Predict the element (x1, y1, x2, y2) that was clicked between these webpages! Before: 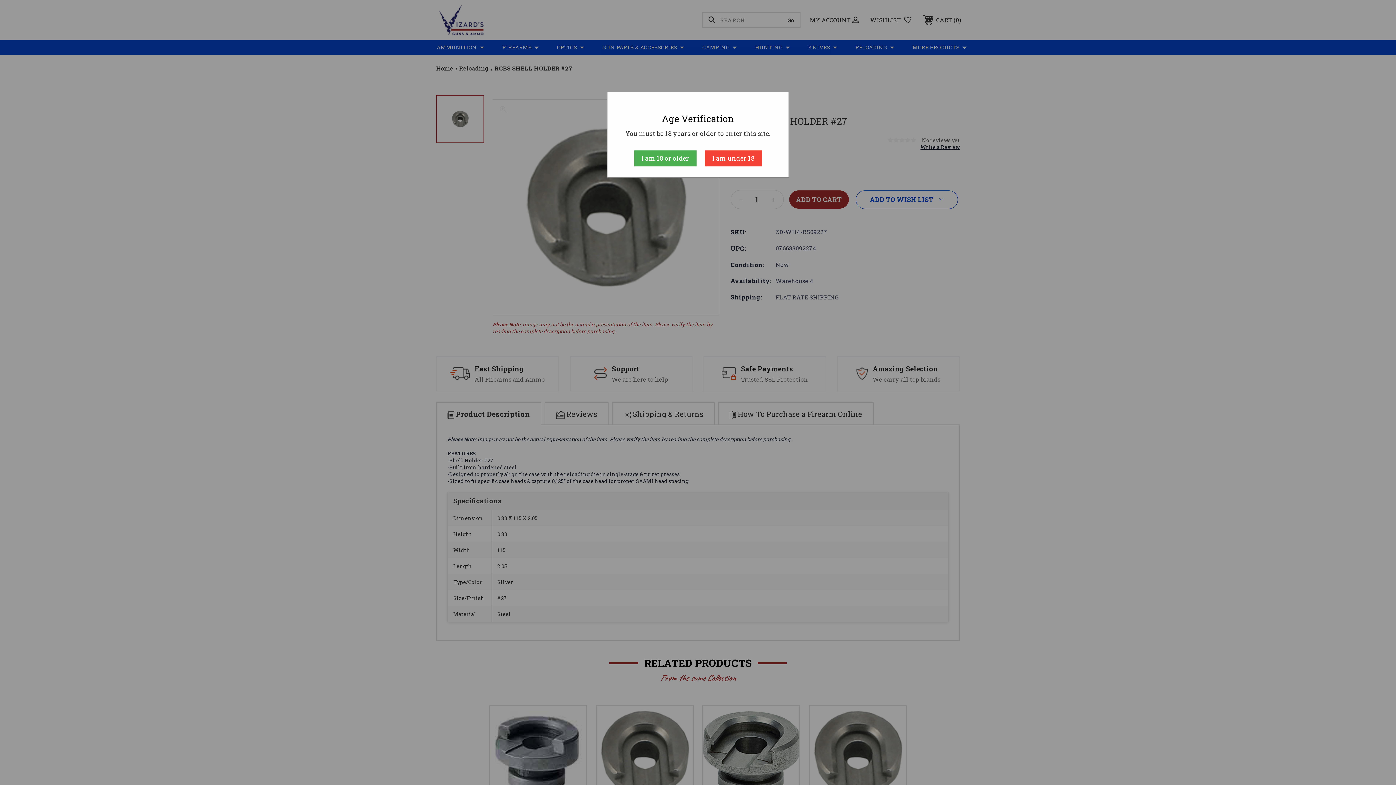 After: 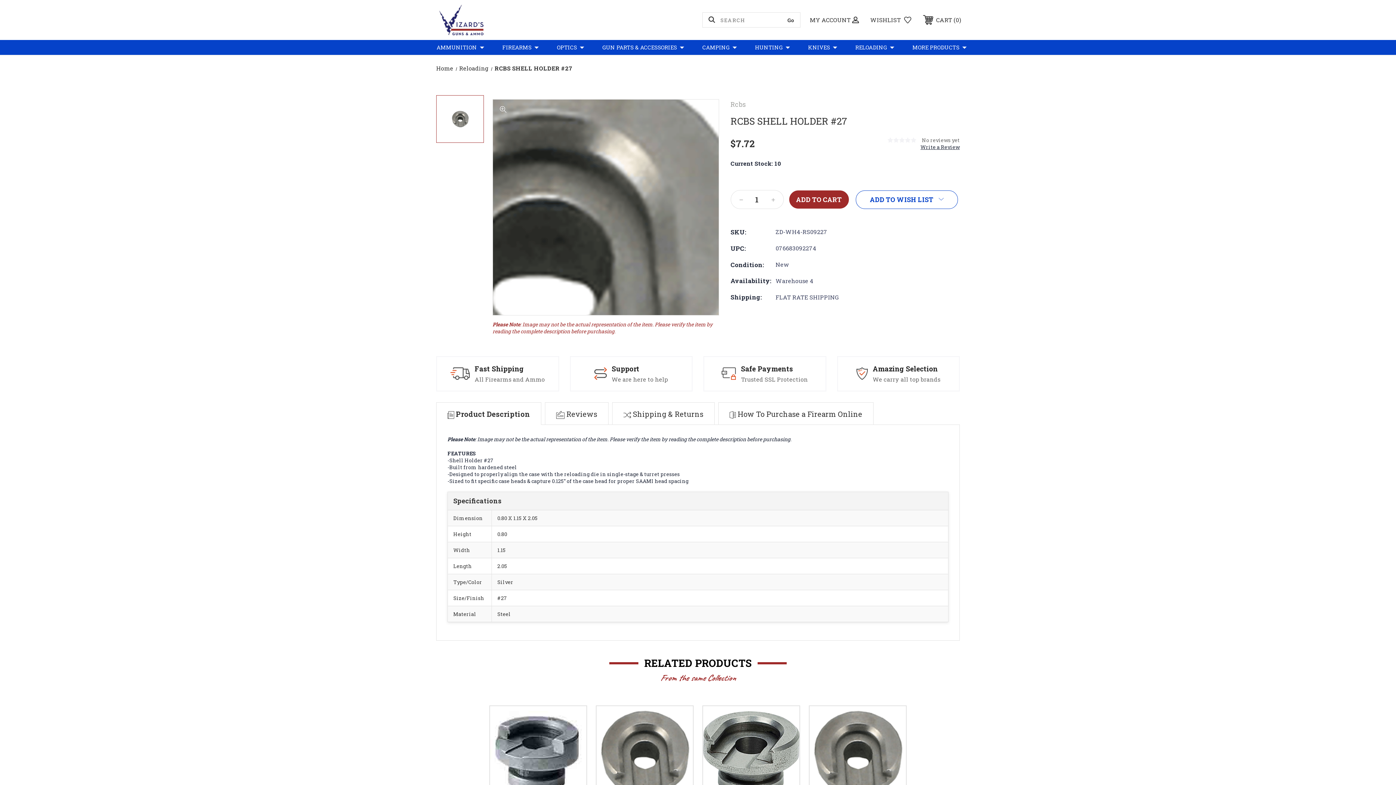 Action: label: I am 18 or older bbox: (634, 150, 696, 166)